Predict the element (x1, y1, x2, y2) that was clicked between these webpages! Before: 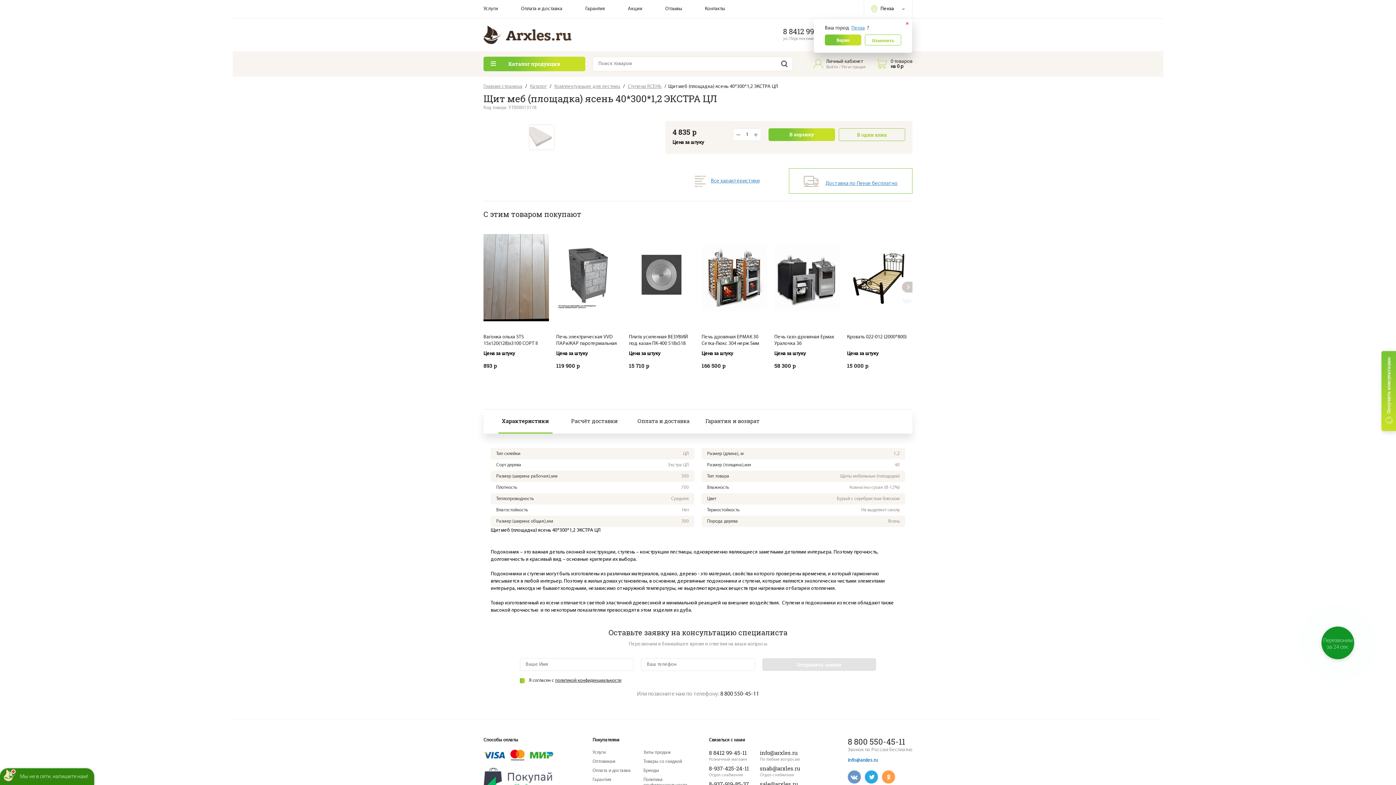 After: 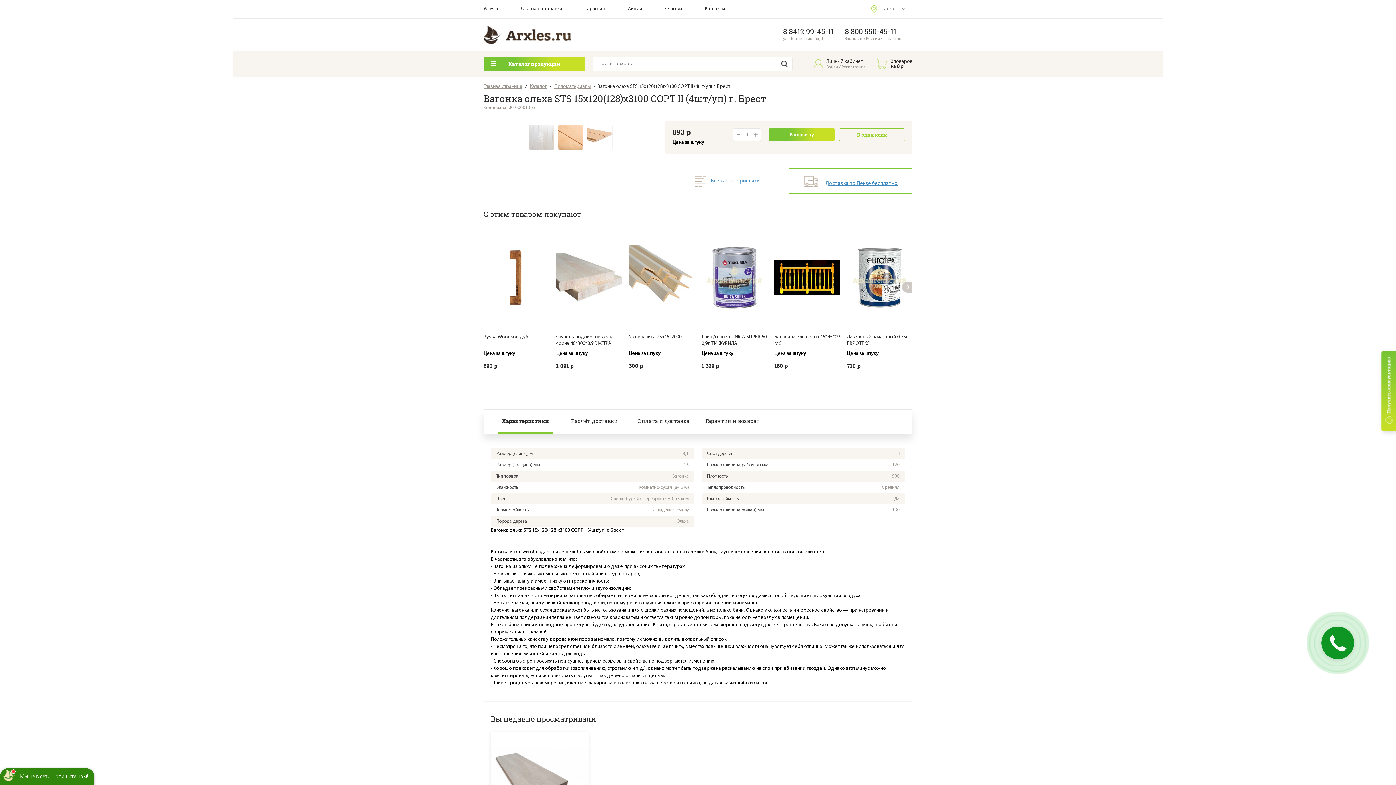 Action: bbox: (483, 334, 537, 353) label: Вагонка ольха STS 15х120(128)х3100 СОРТ II (4шт/уп) г. Брест